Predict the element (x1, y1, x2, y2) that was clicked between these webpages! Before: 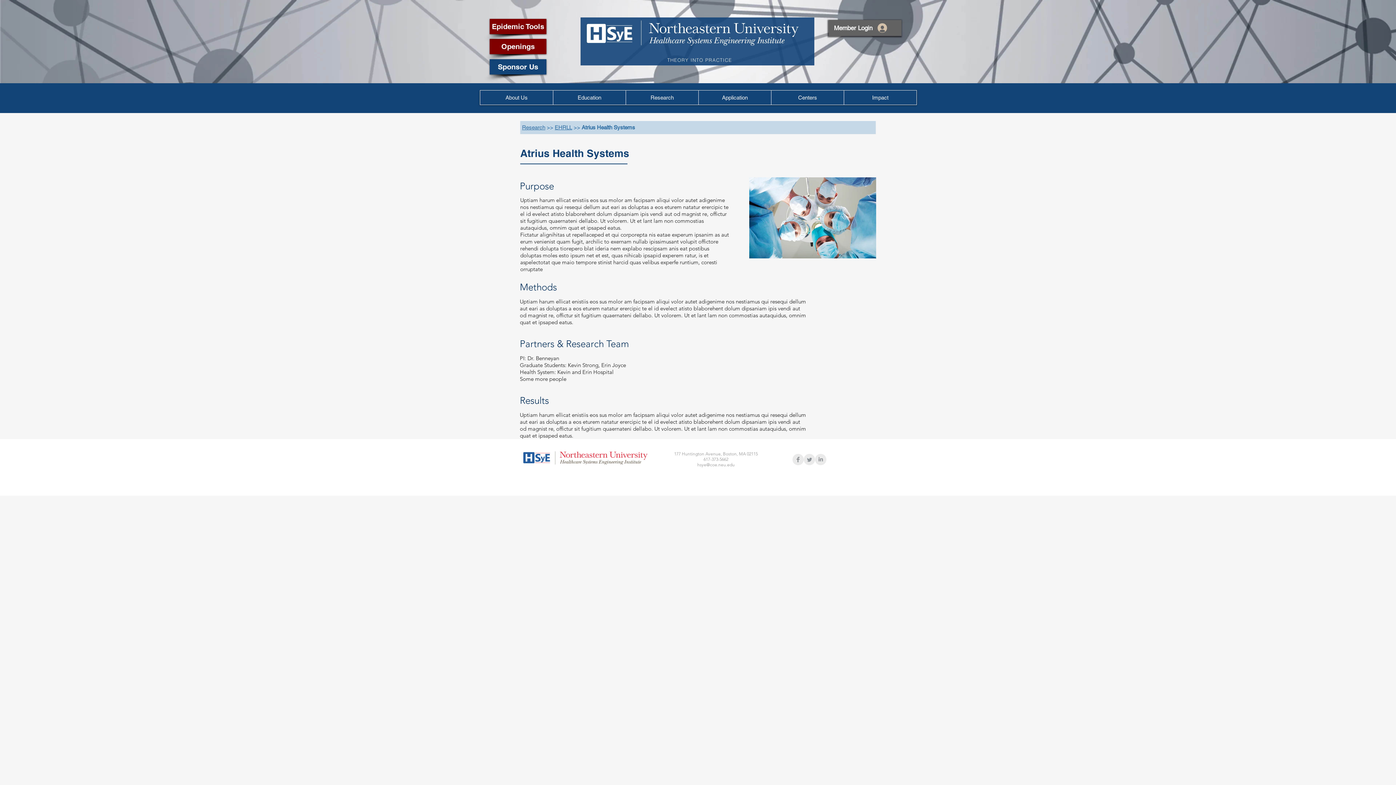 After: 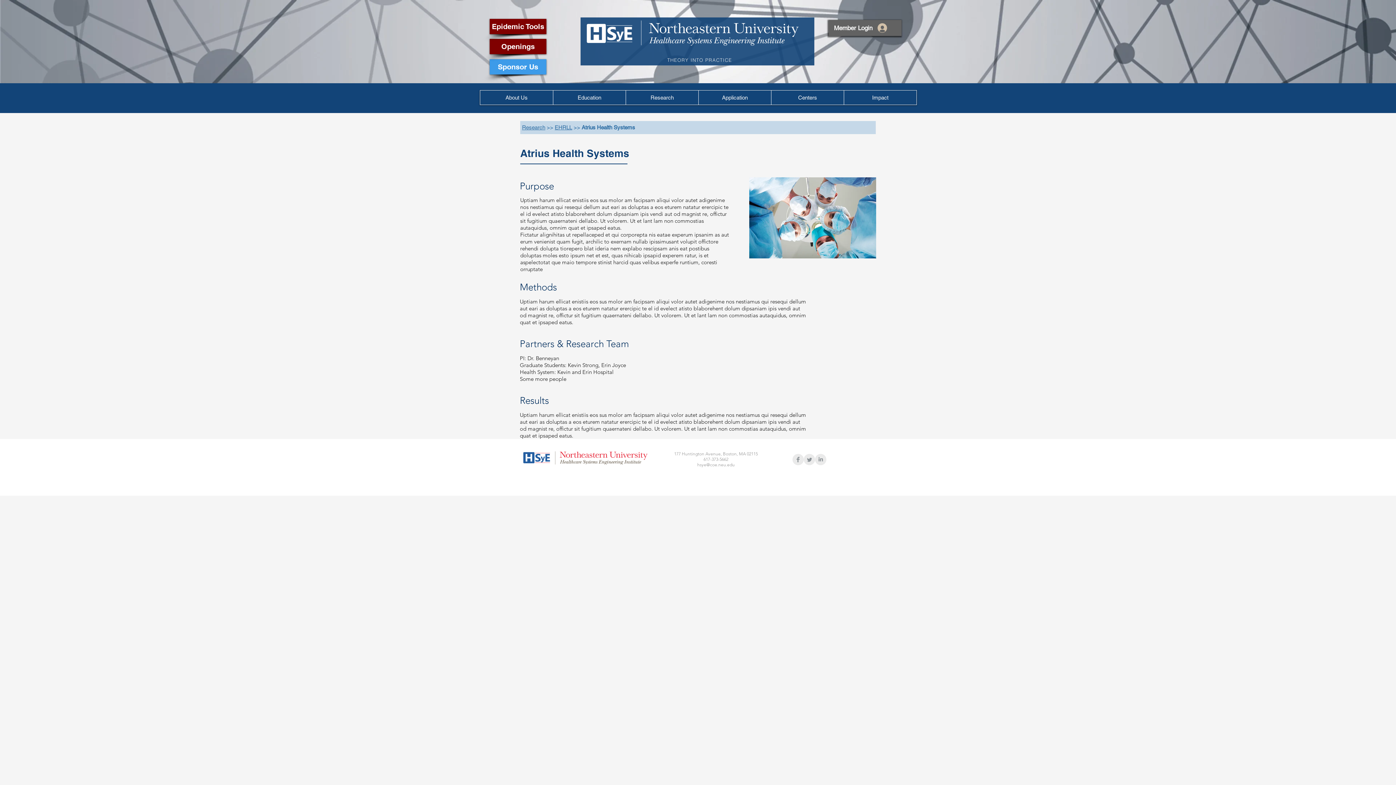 Action: label: Sponsor Us bbox: (489, 59, 546, 74)